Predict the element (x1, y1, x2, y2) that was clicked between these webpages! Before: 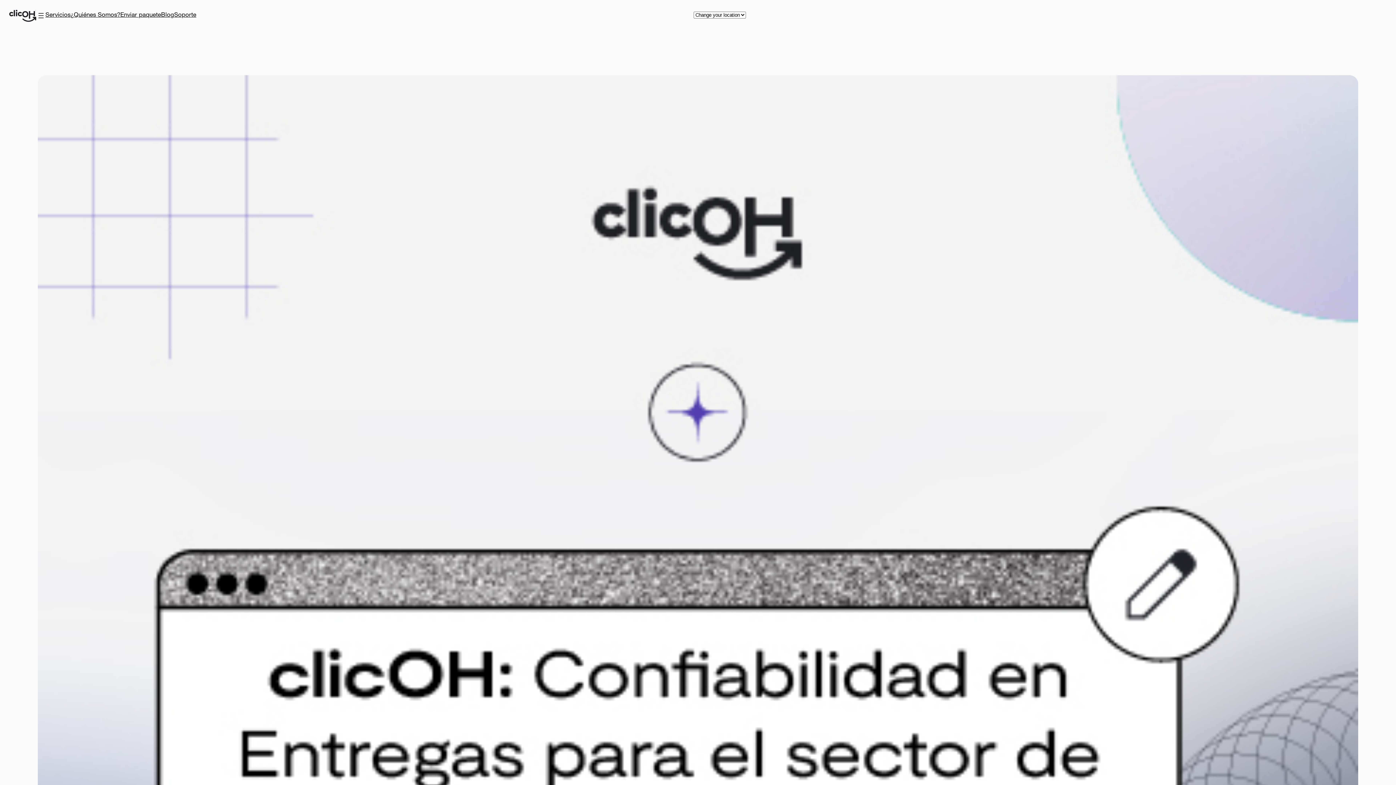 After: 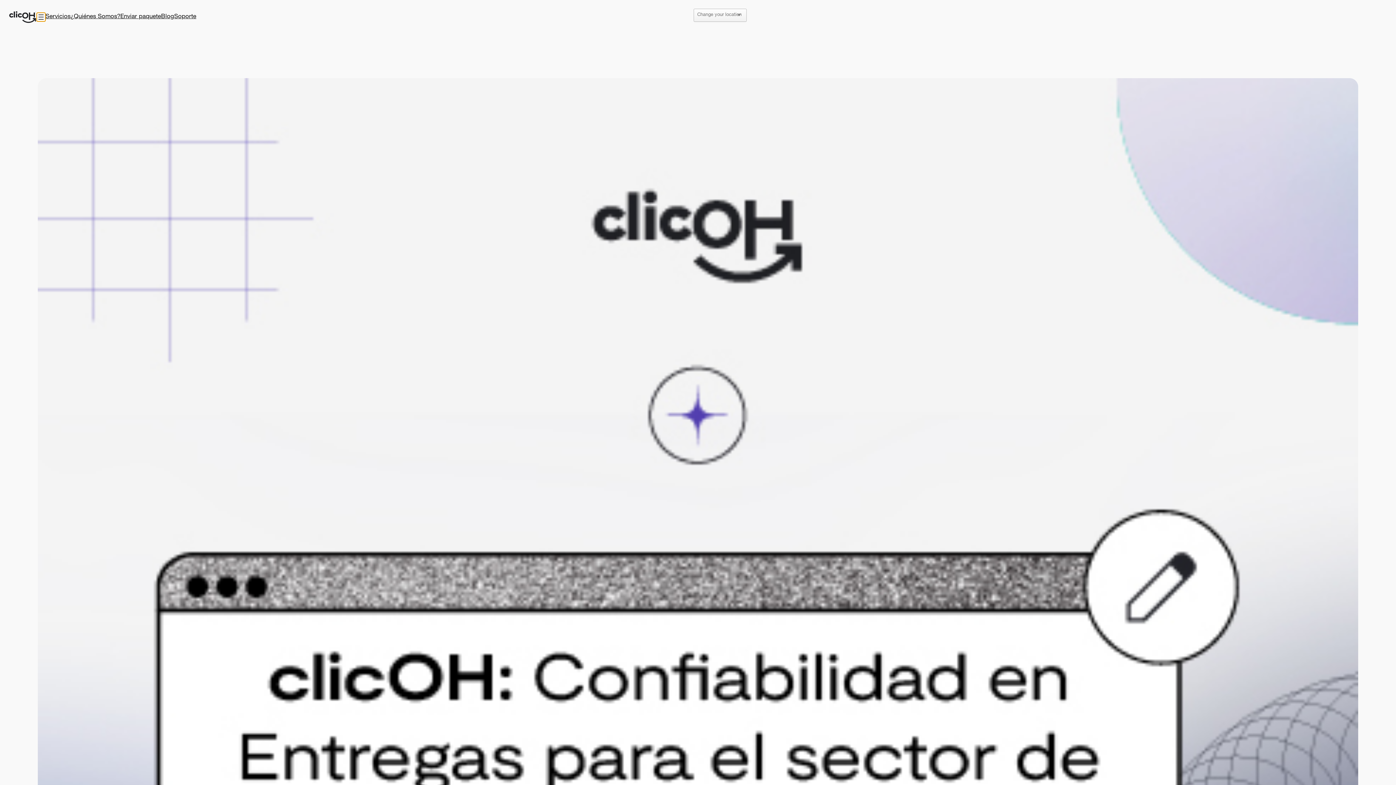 Action: label: Open menu bbox: (36, 11, 45, 20)